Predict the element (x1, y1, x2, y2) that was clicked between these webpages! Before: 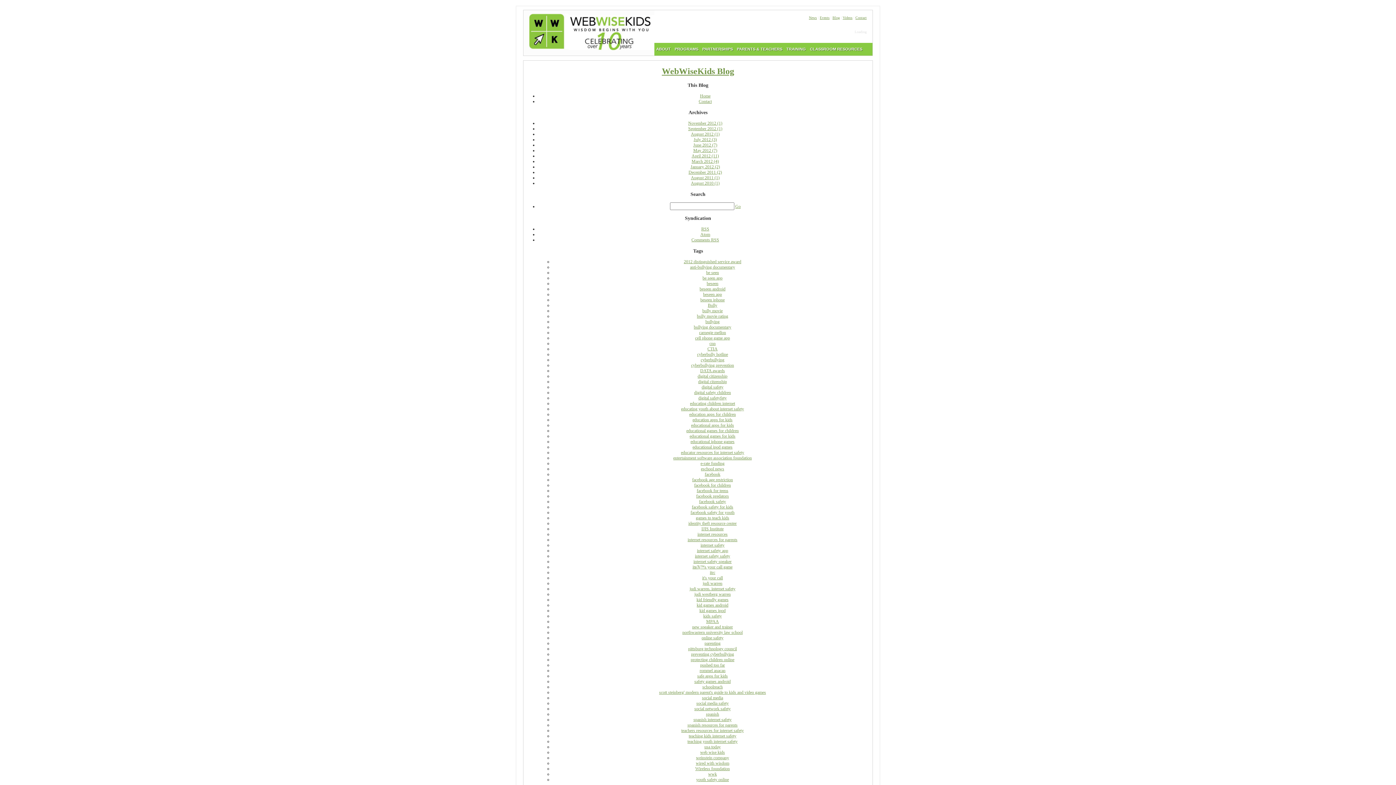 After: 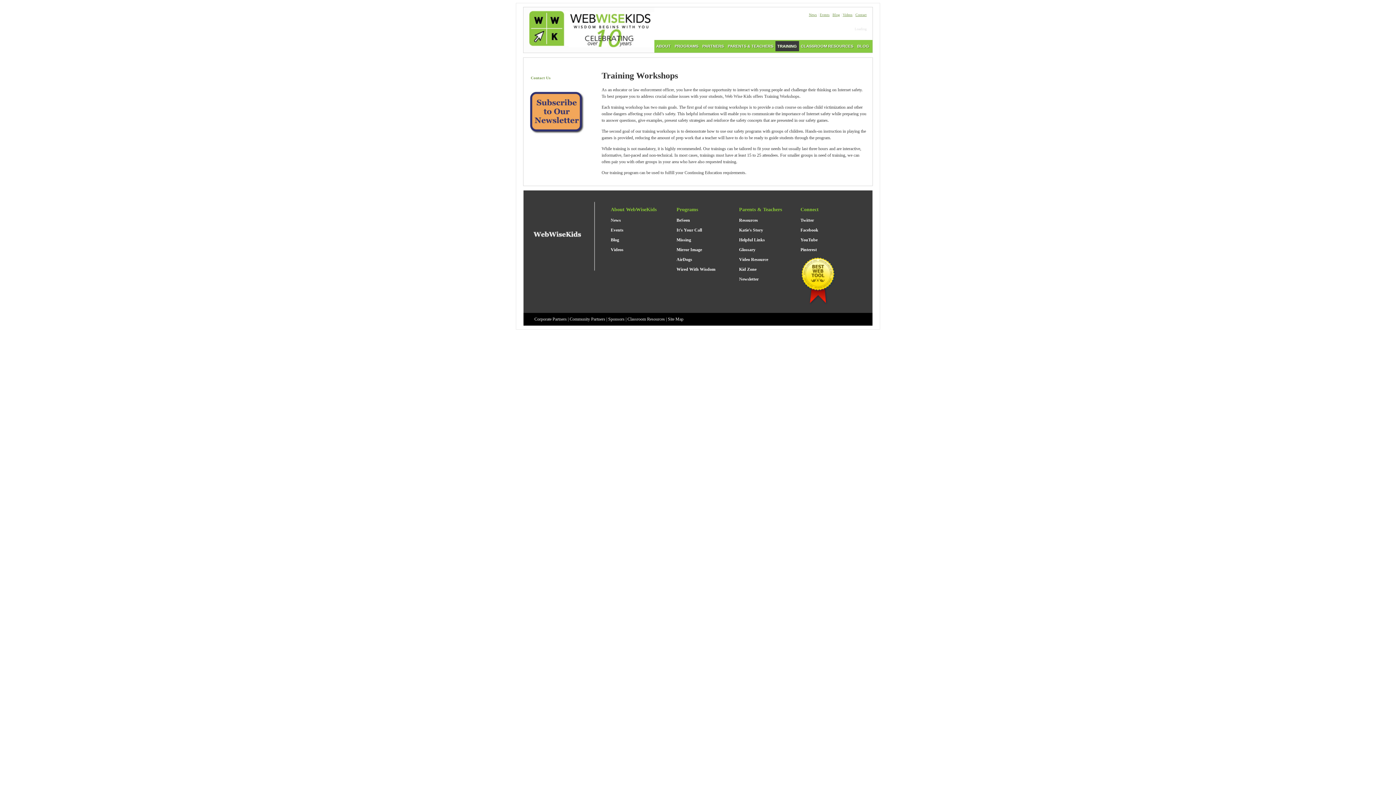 Action: label: TRAINING bbox: (784, 44, 808, 54)